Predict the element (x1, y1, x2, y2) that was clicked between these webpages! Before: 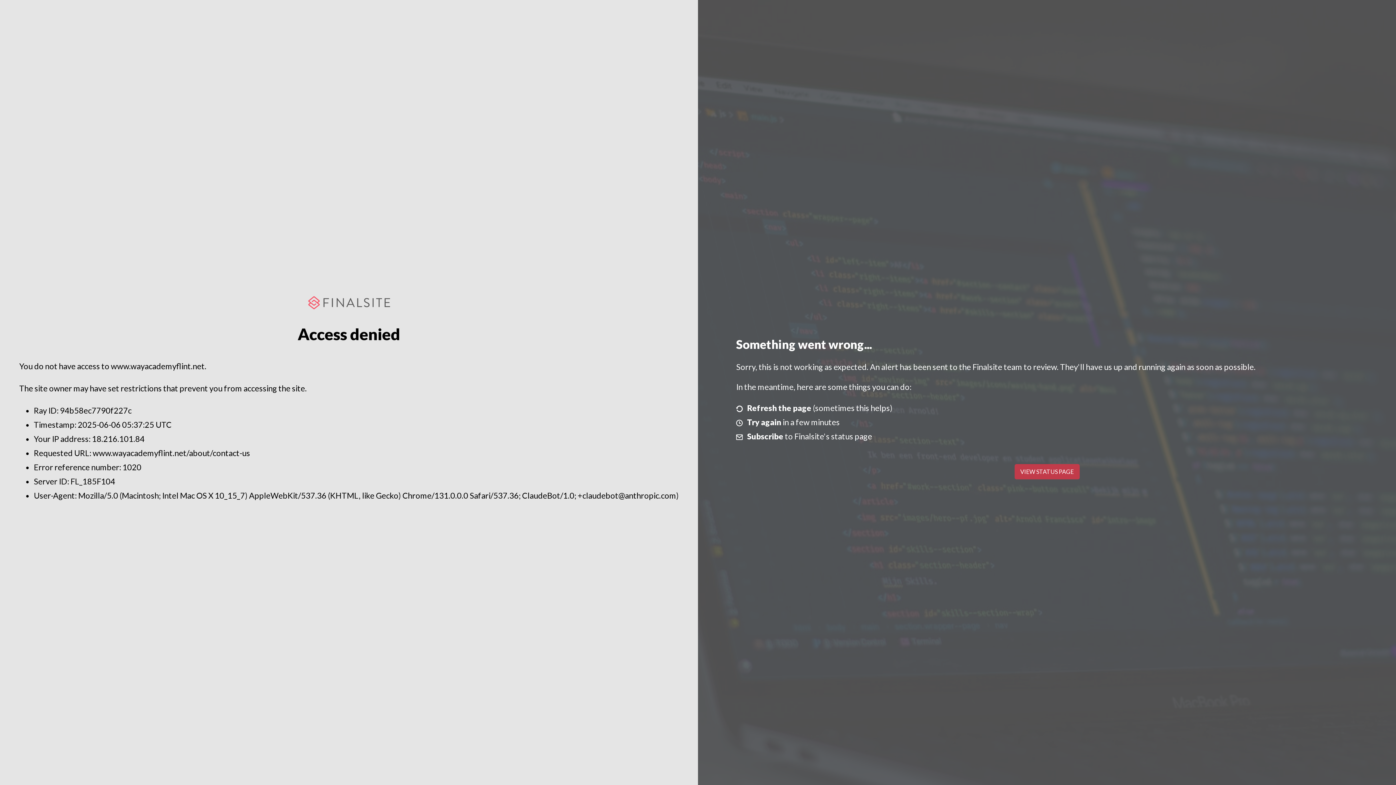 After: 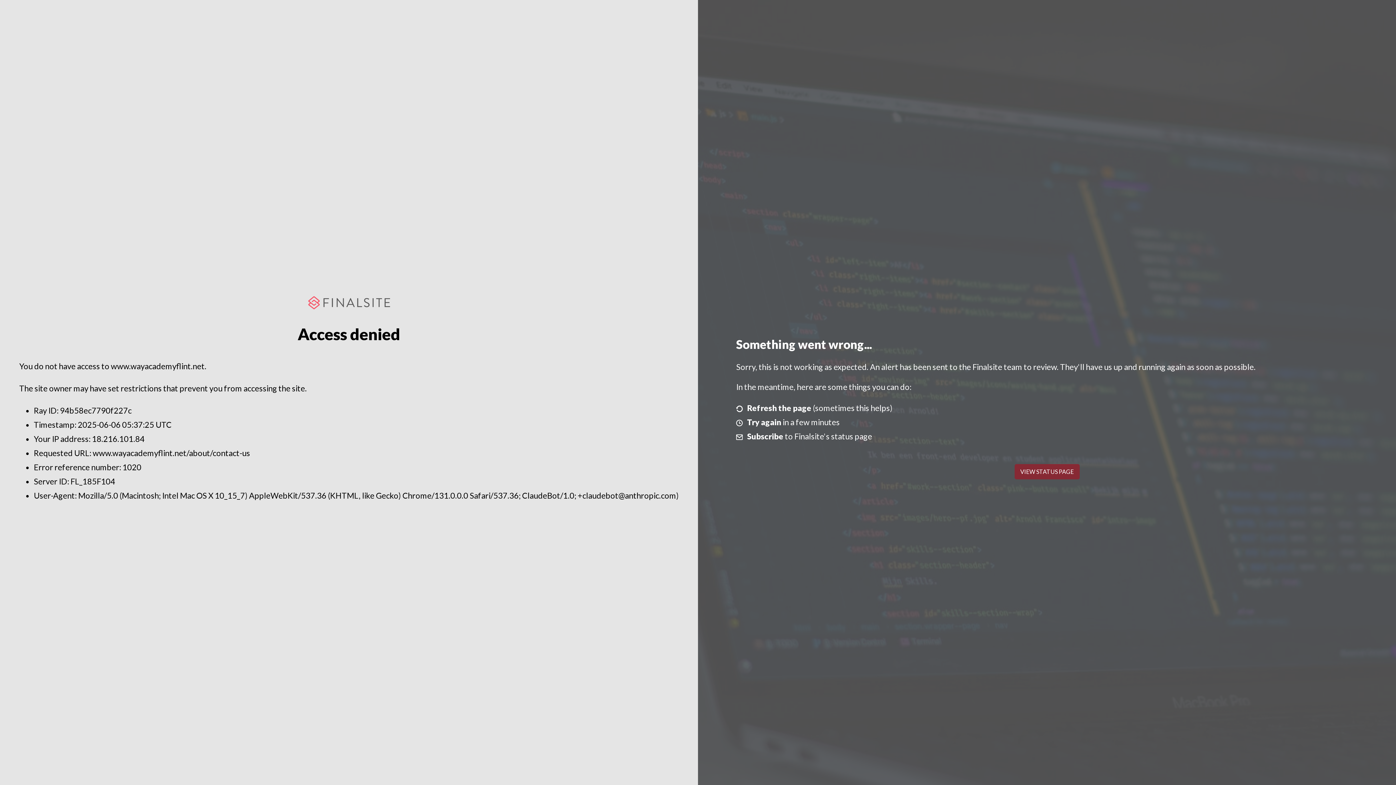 Action: bbox: (1014, 464, 1079, 479) label: VIEW STATUS PAGE